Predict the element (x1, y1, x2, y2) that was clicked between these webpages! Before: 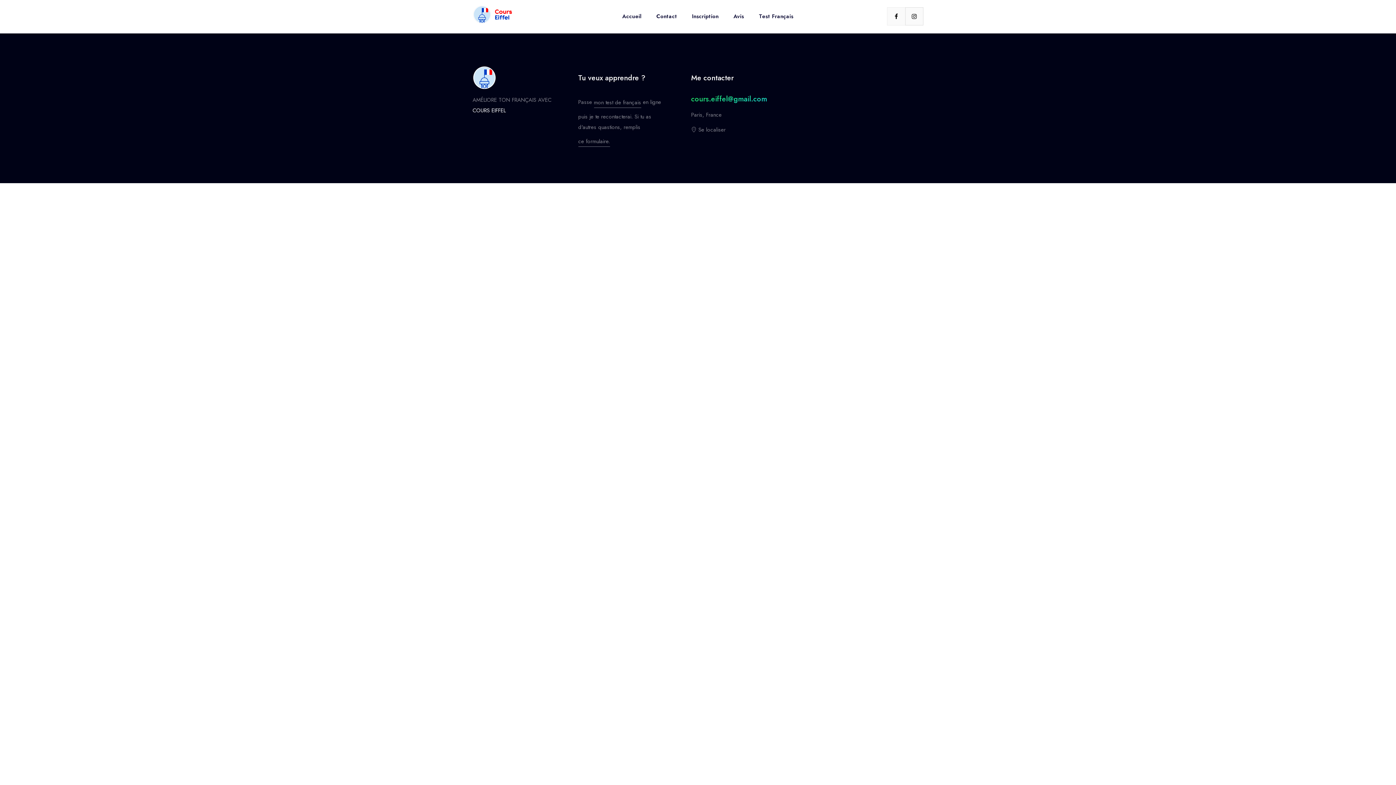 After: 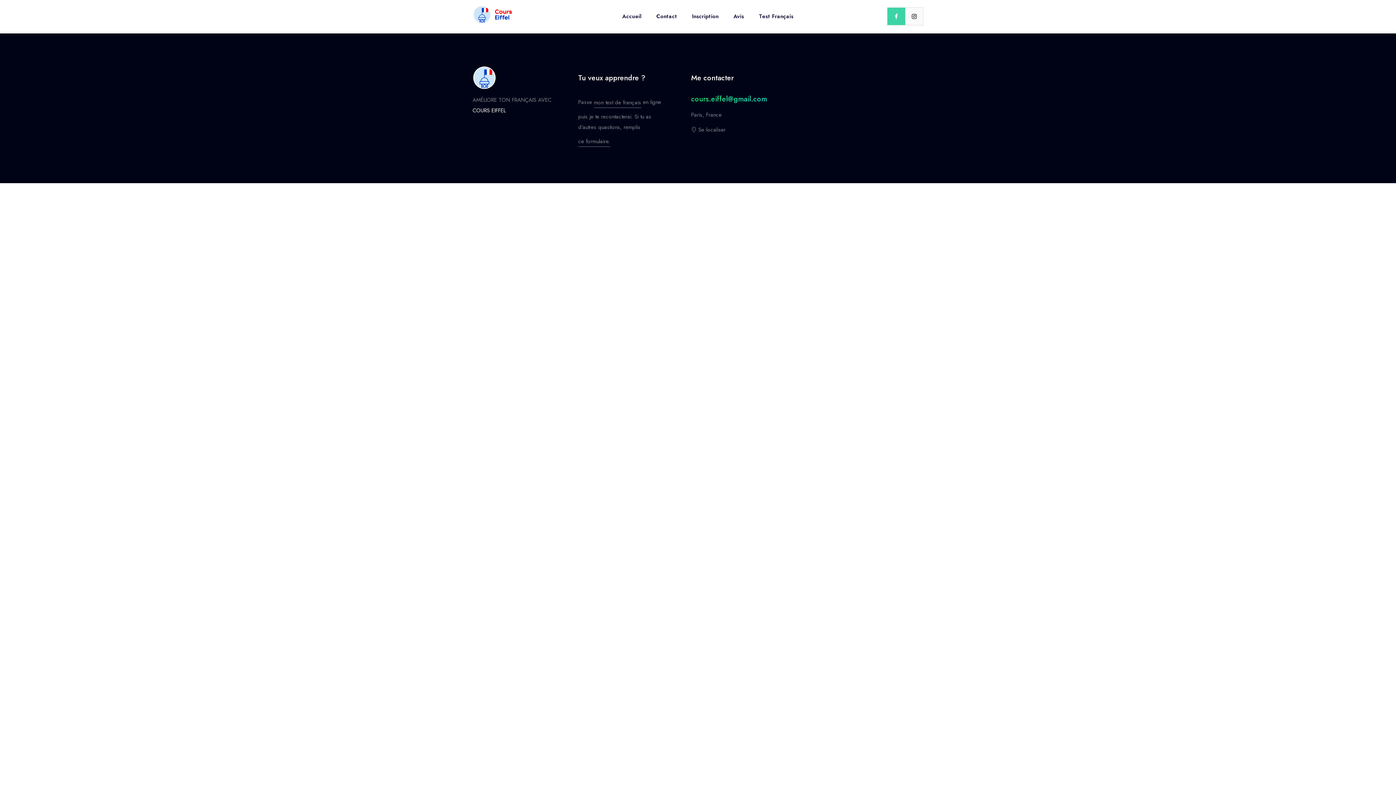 Action: bbox: (887, 7, 905, 25)